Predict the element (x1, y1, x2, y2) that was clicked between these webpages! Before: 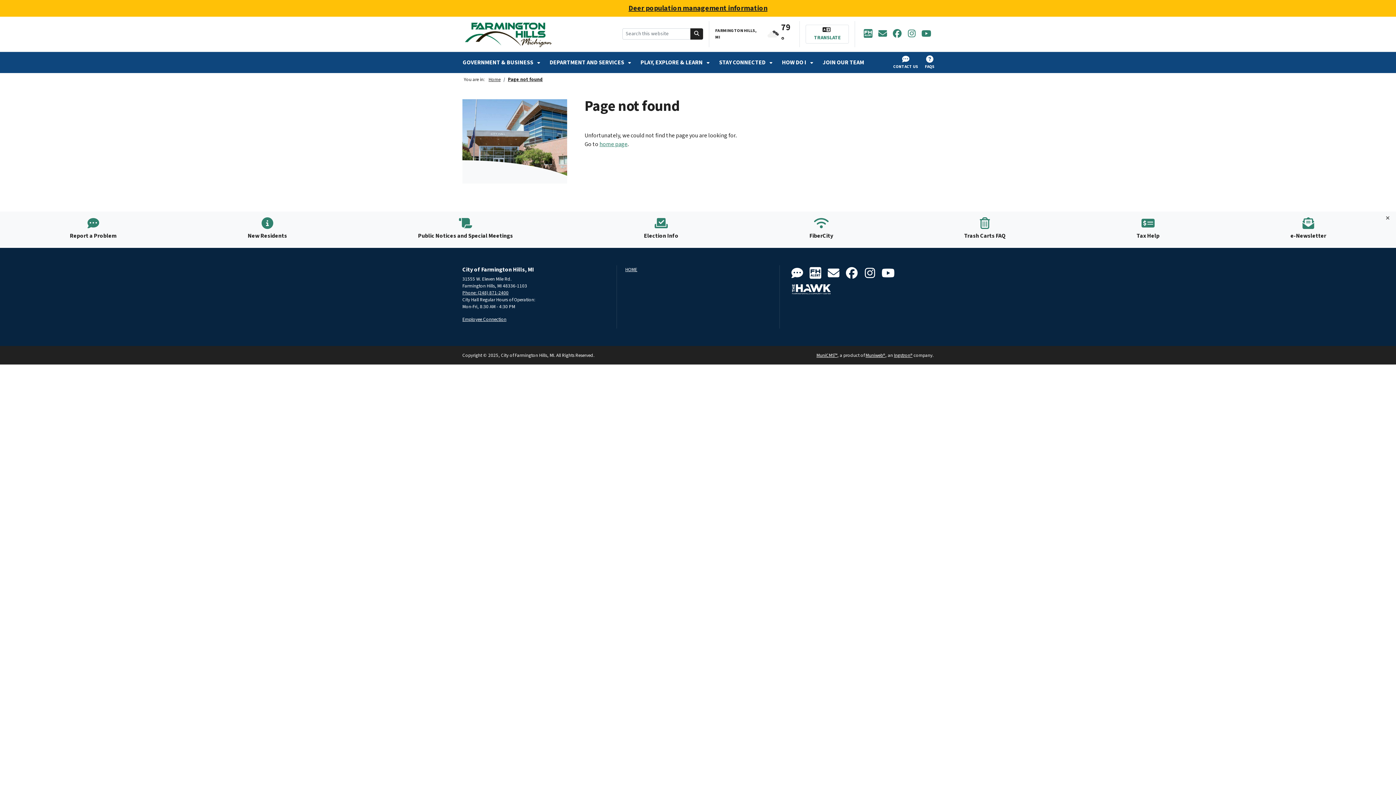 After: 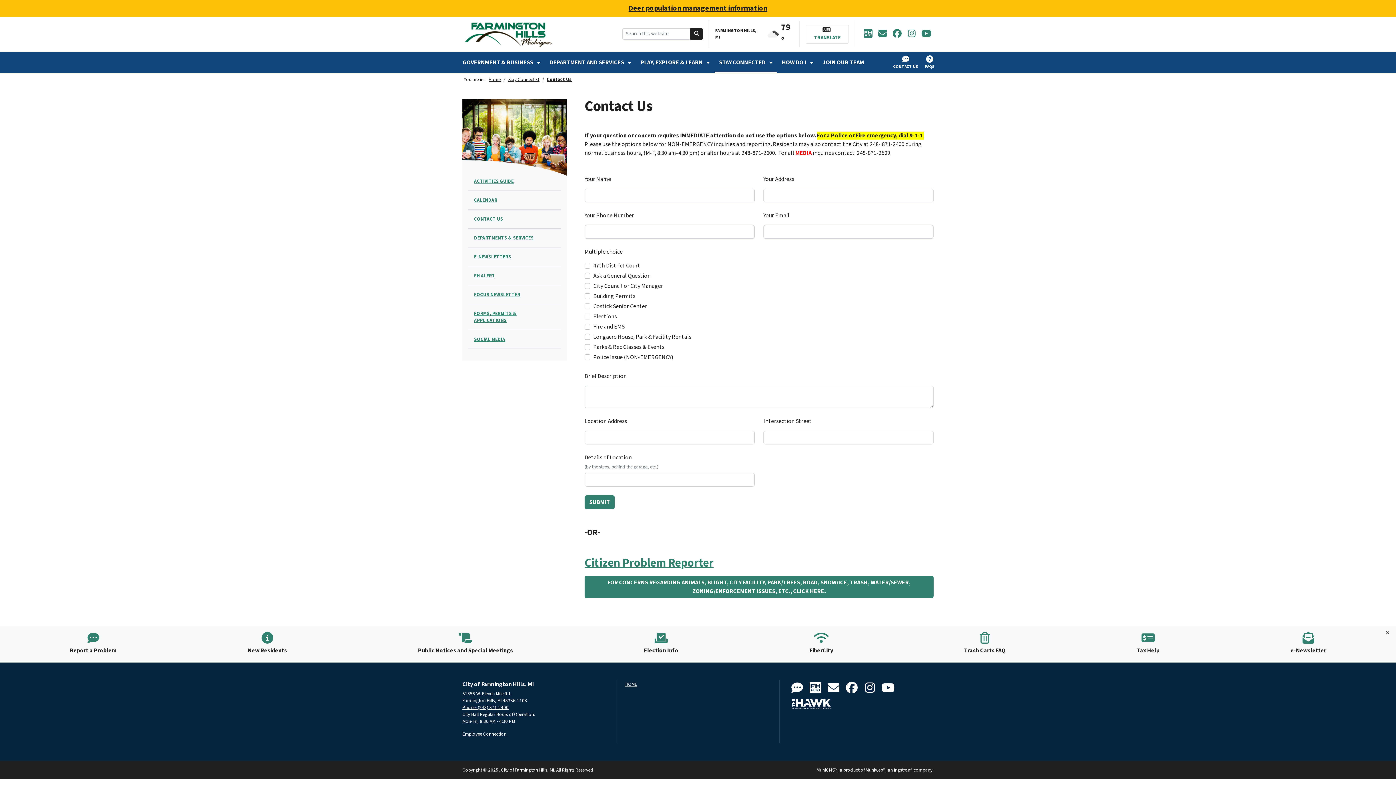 Action: label: CONTACT US bbox: (890, 52, 921, 72)